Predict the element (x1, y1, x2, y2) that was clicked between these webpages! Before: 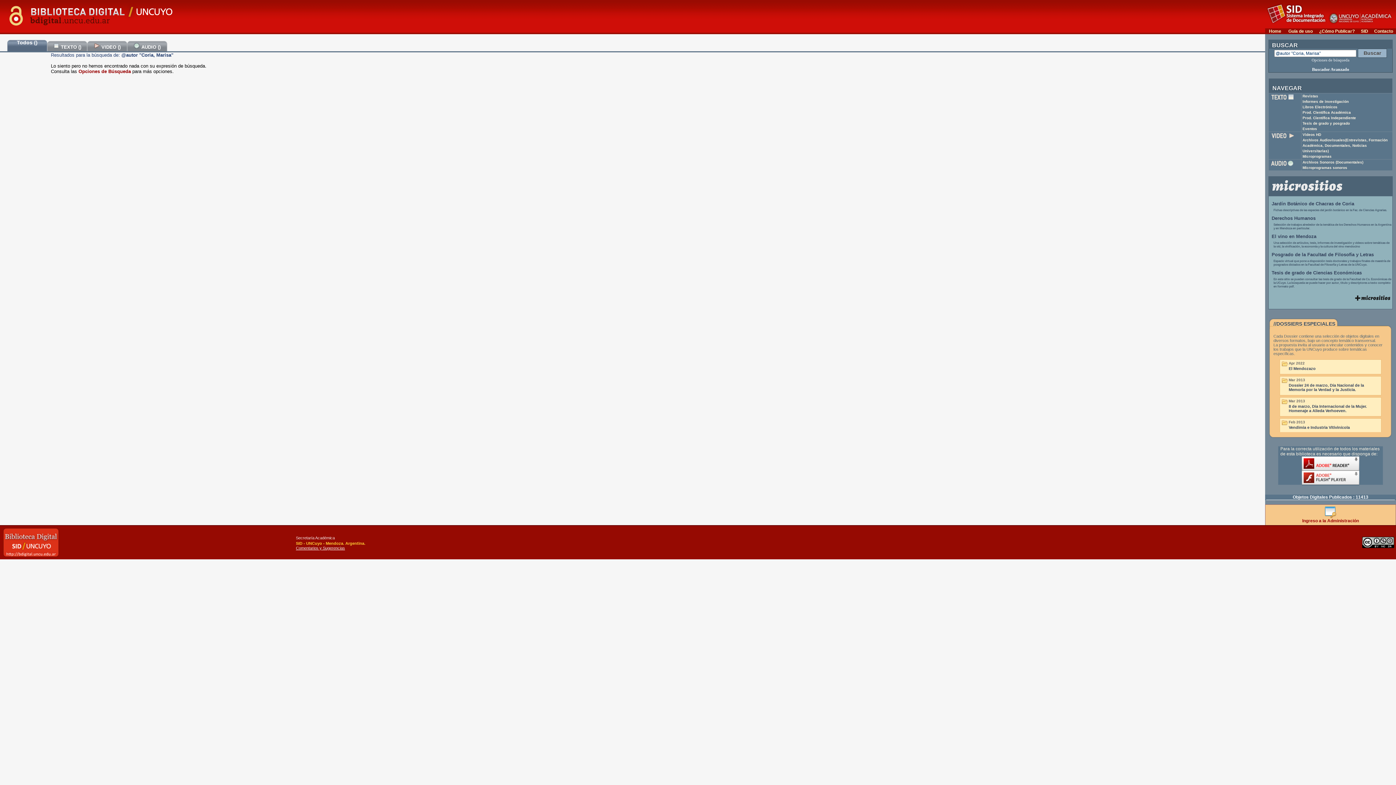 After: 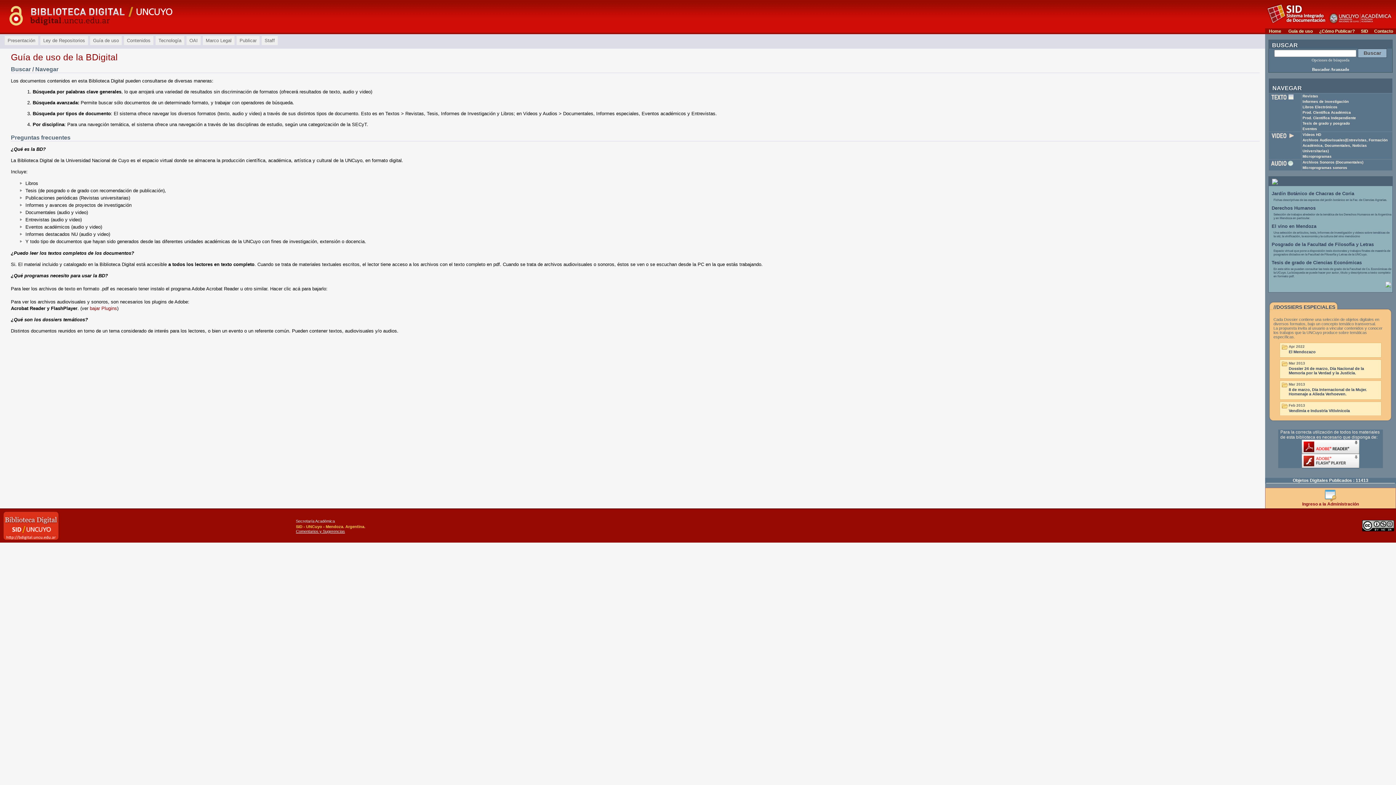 Action: label: Guía de uso bbox: (1288, 28, 1313, 33)